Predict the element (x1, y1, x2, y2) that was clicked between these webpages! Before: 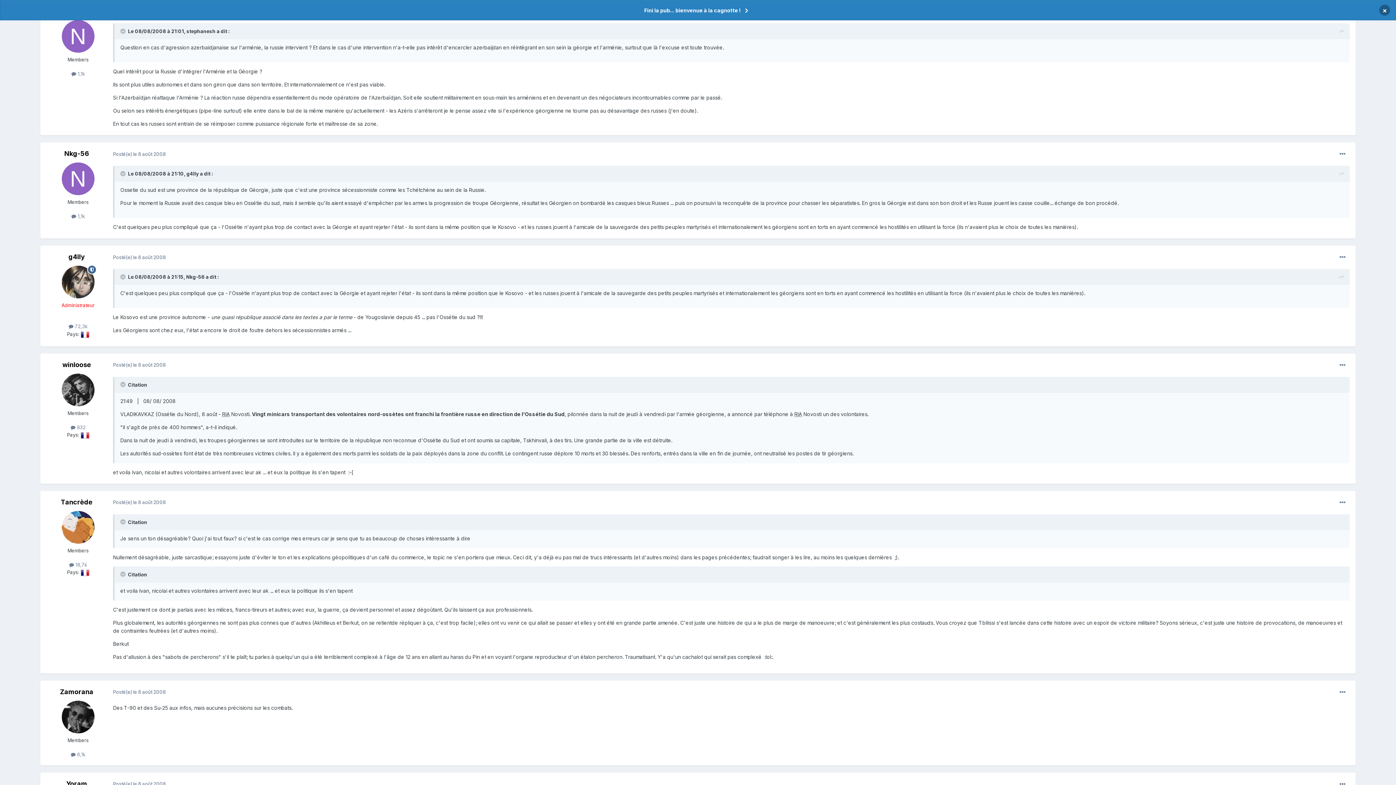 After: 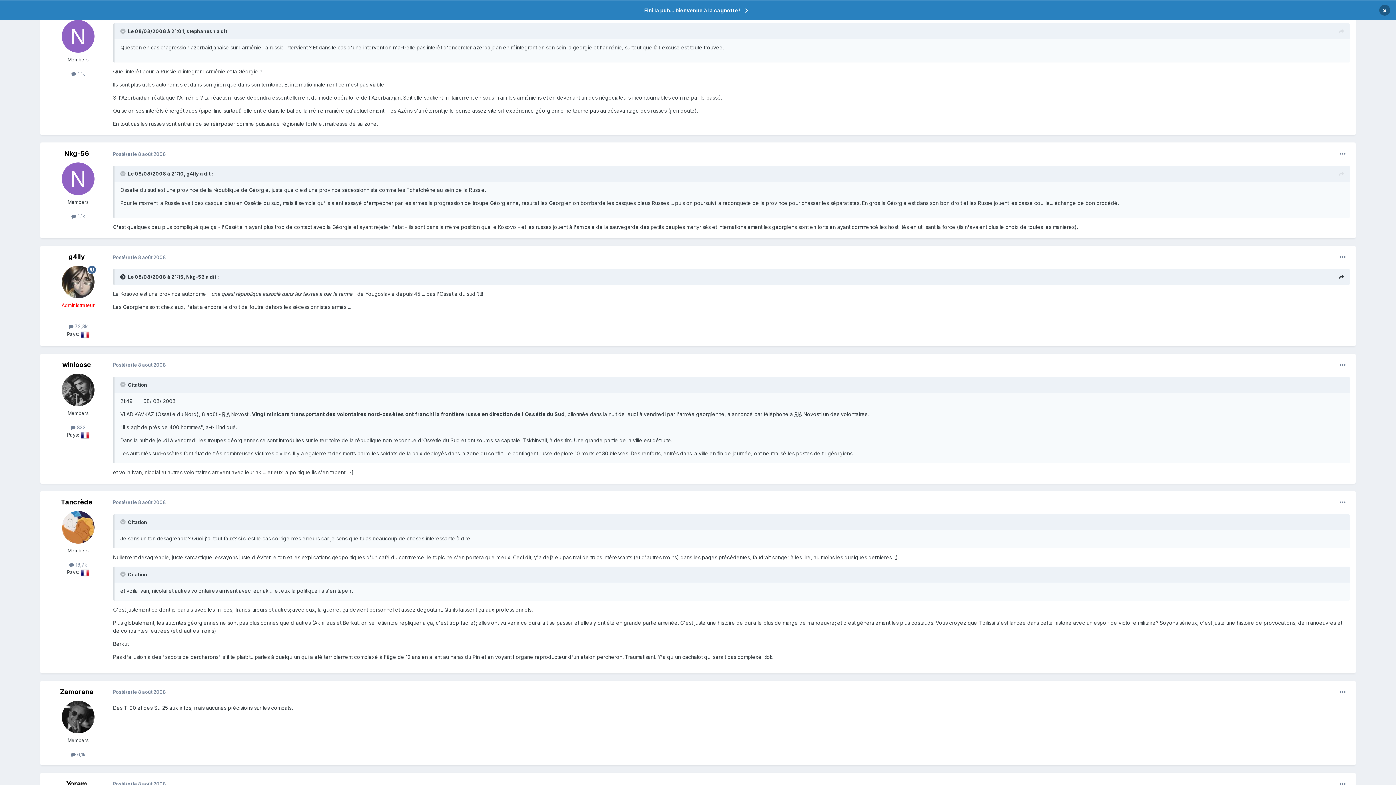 Action: label: Toggle Quote bbox: (120, 274, 126, 280)